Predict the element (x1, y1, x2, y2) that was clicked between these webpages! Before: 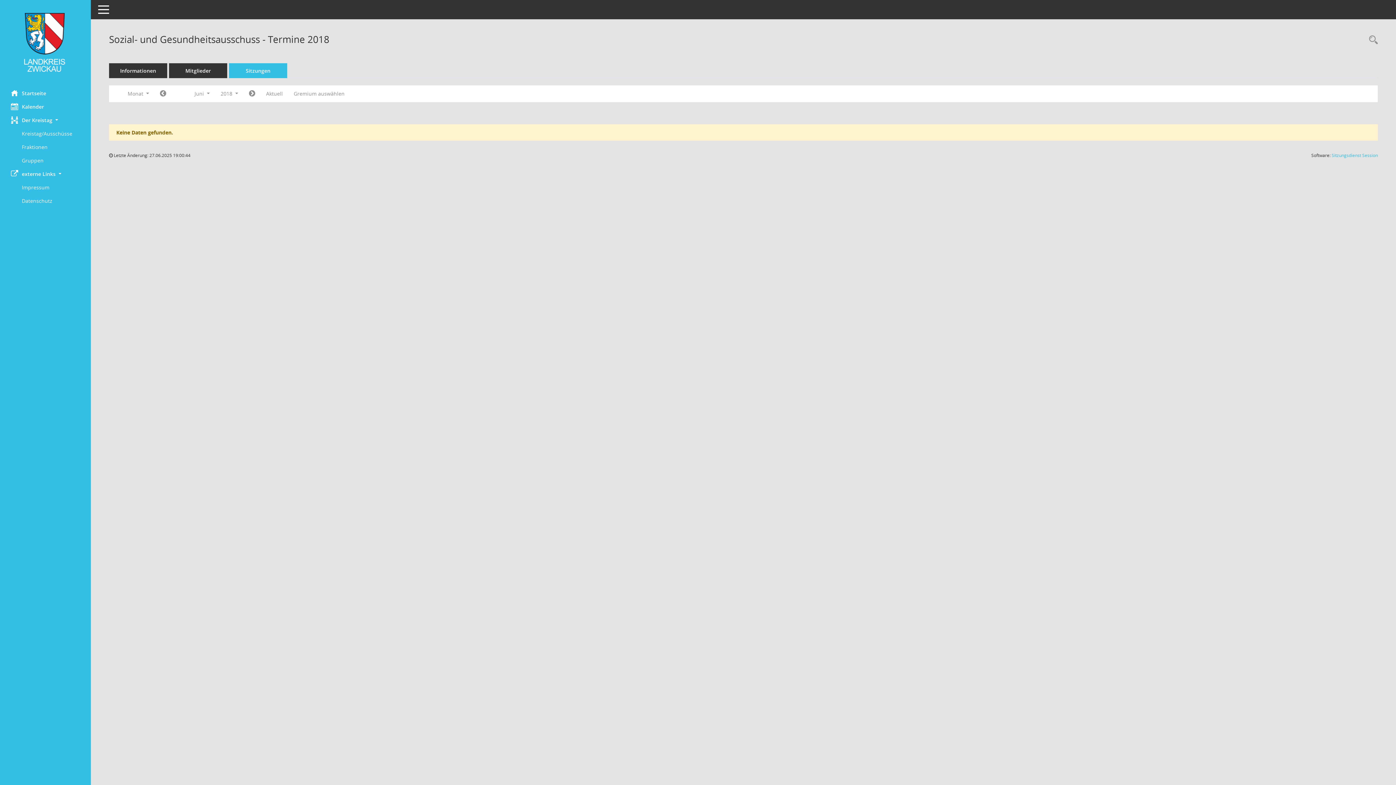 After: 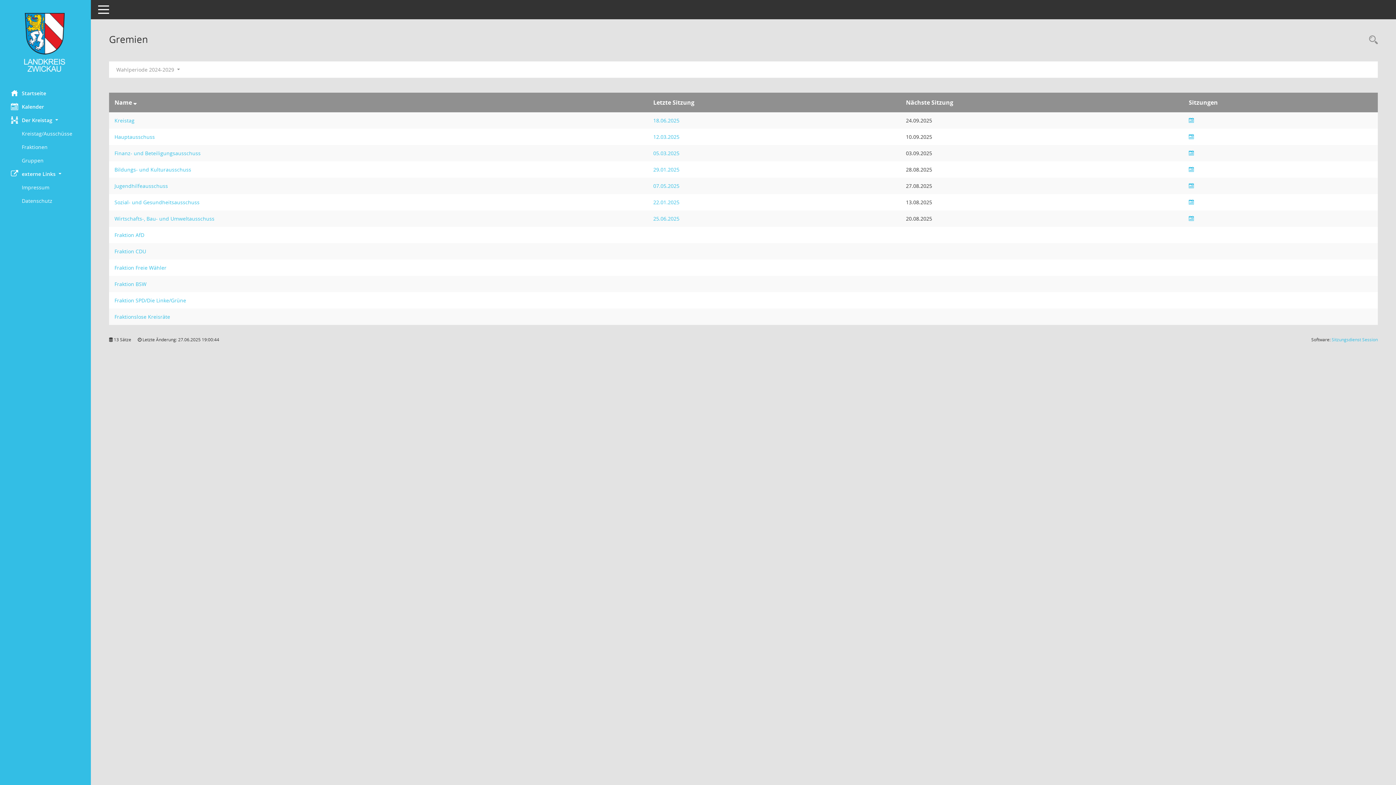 Action: bbox: (288, 87, 350, 100) label: Gremium auswählen